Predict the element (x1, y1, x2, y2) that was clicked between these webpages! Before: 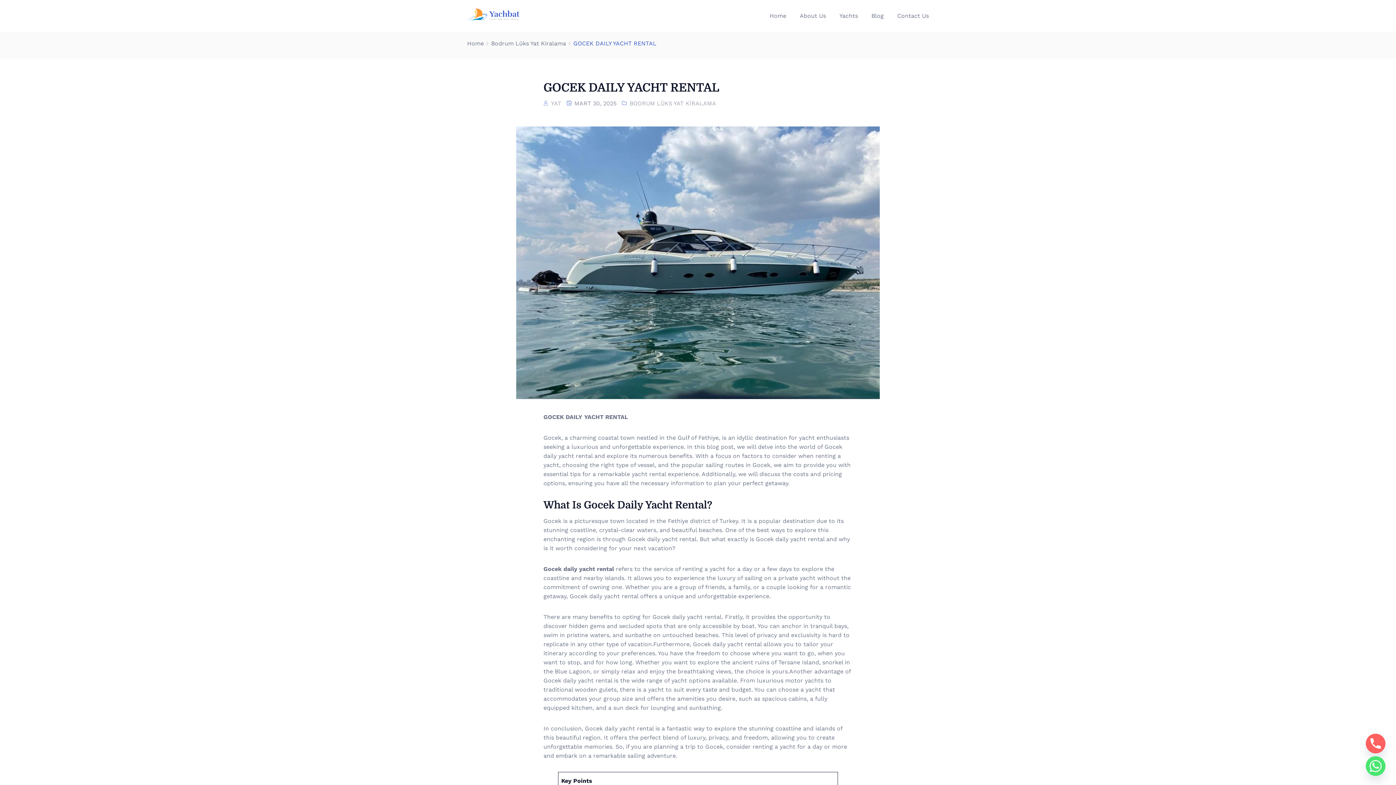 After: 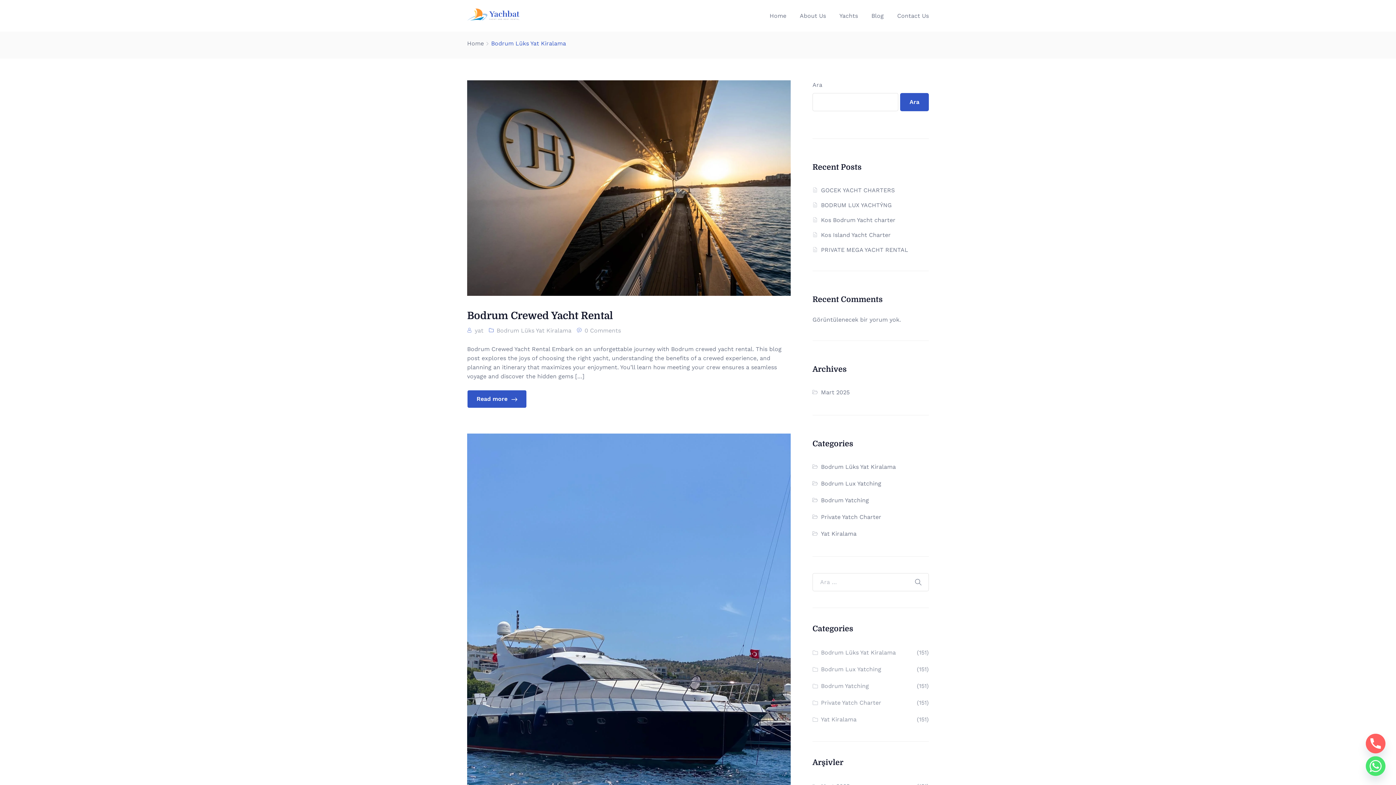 Action: label: Bodrum Lüks Yat Kiralama bbox: (491, 40, 566, 46)